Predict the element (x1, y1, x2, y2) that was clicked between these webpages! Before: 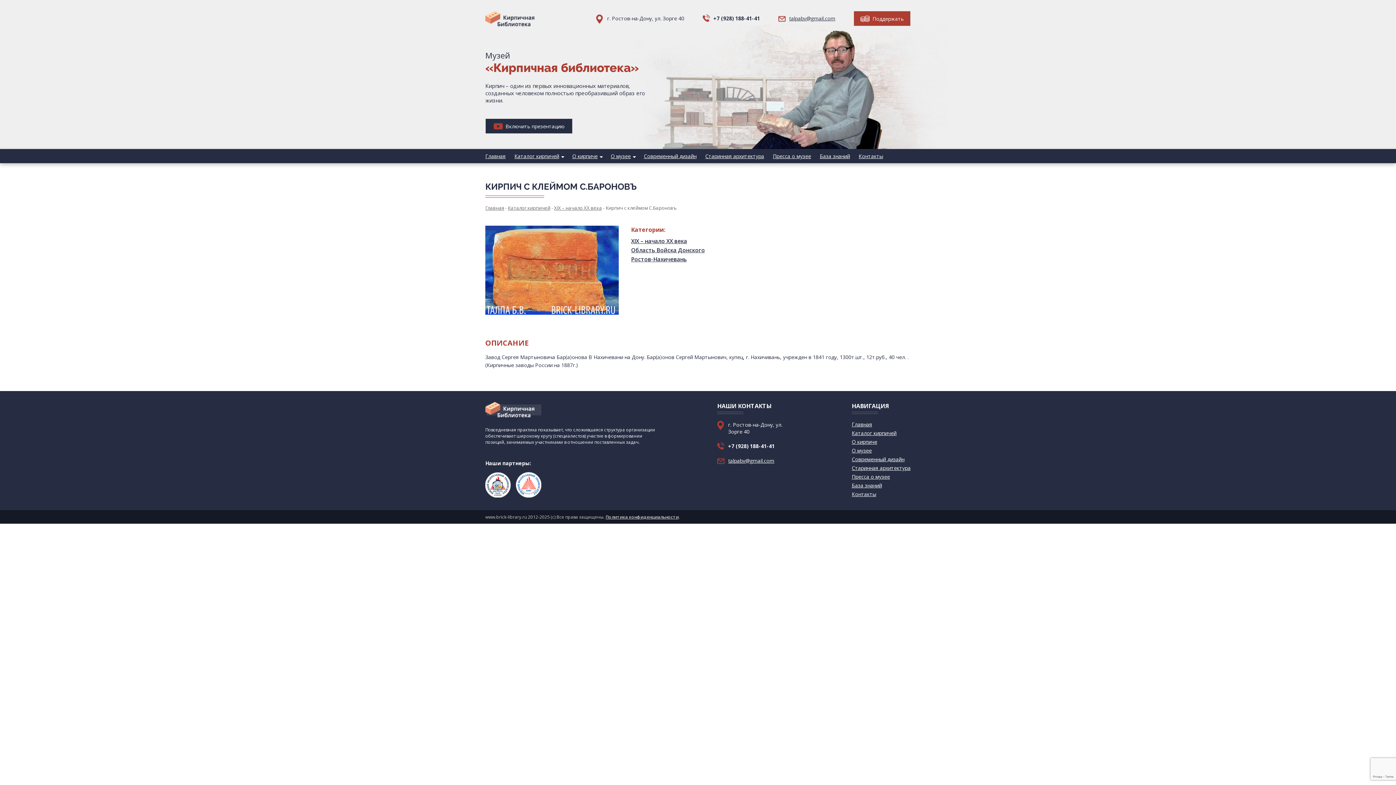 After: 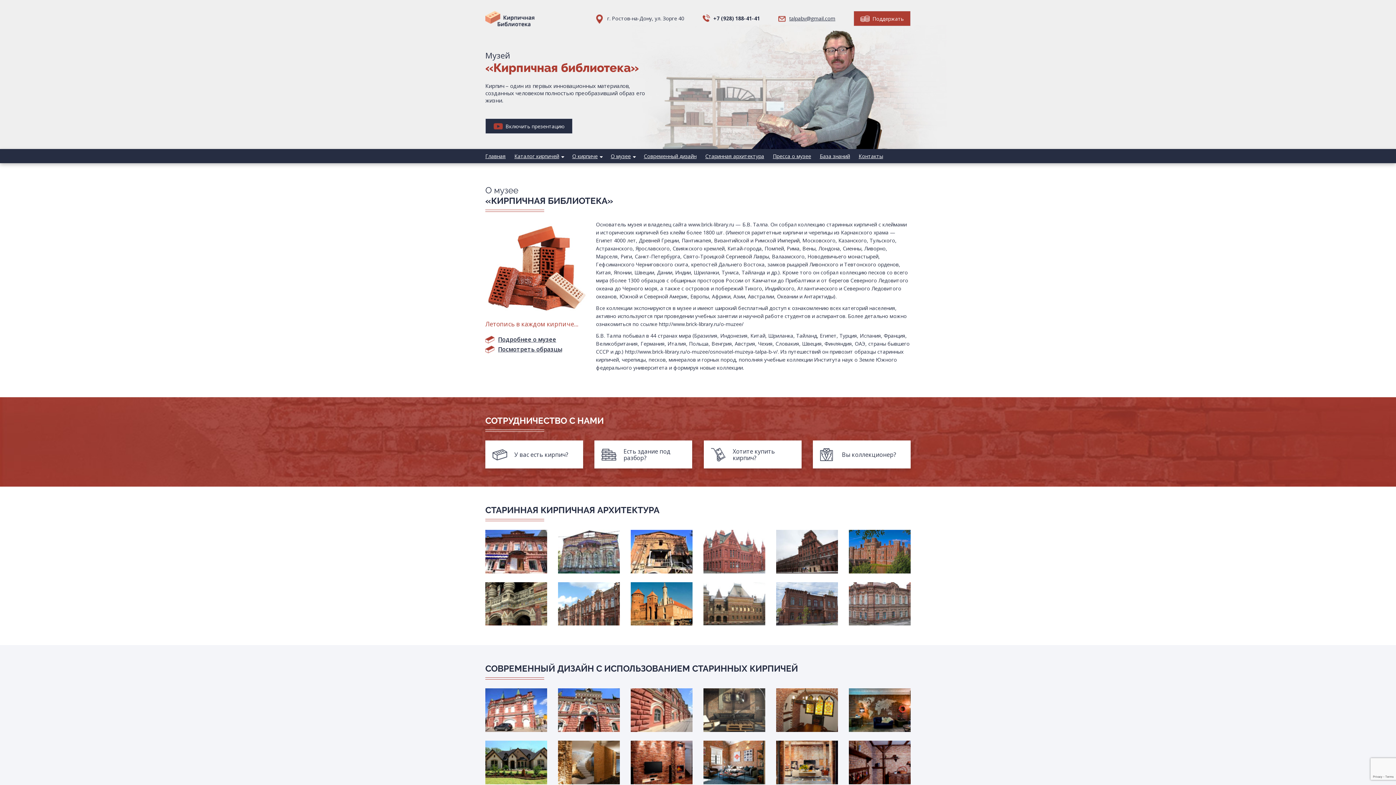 Action: bbox: (485, 21, 534, 28)